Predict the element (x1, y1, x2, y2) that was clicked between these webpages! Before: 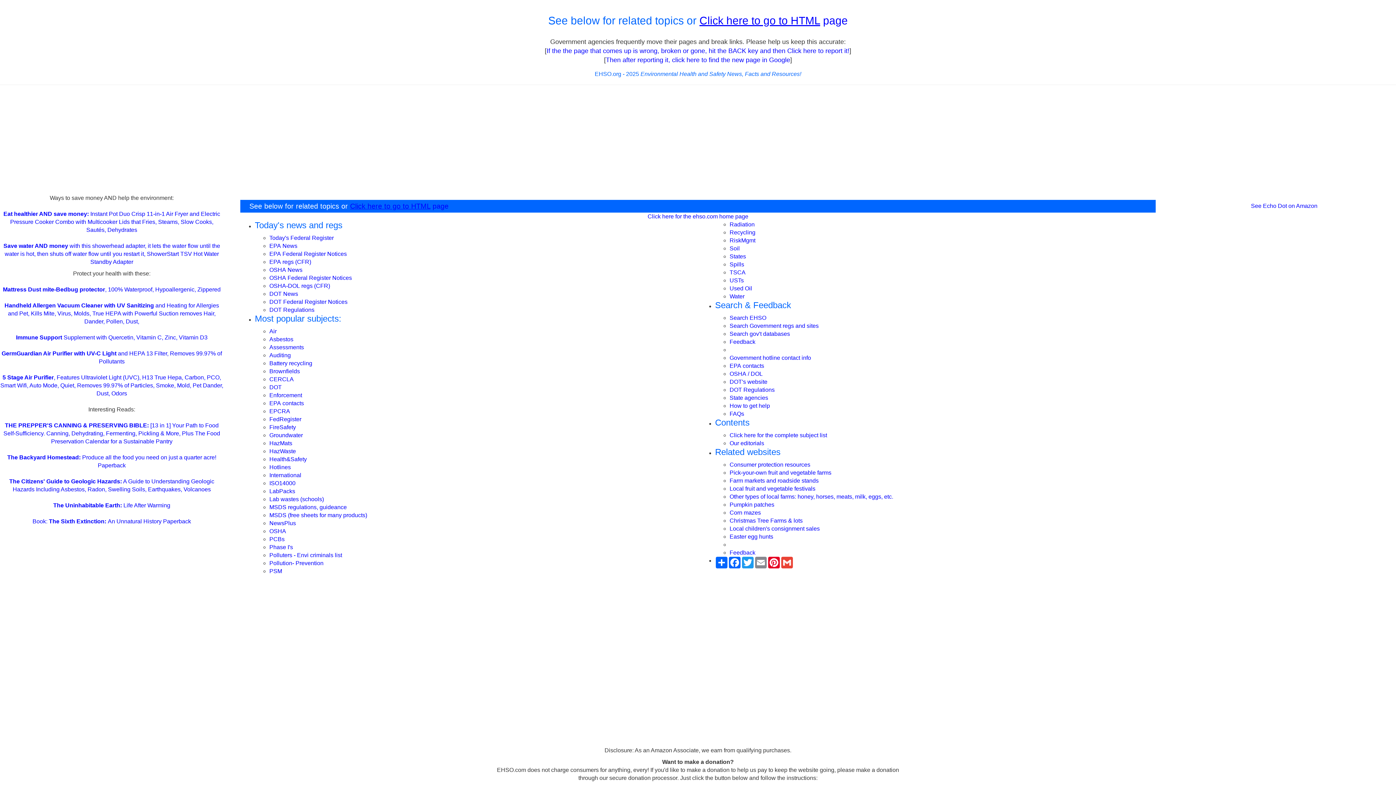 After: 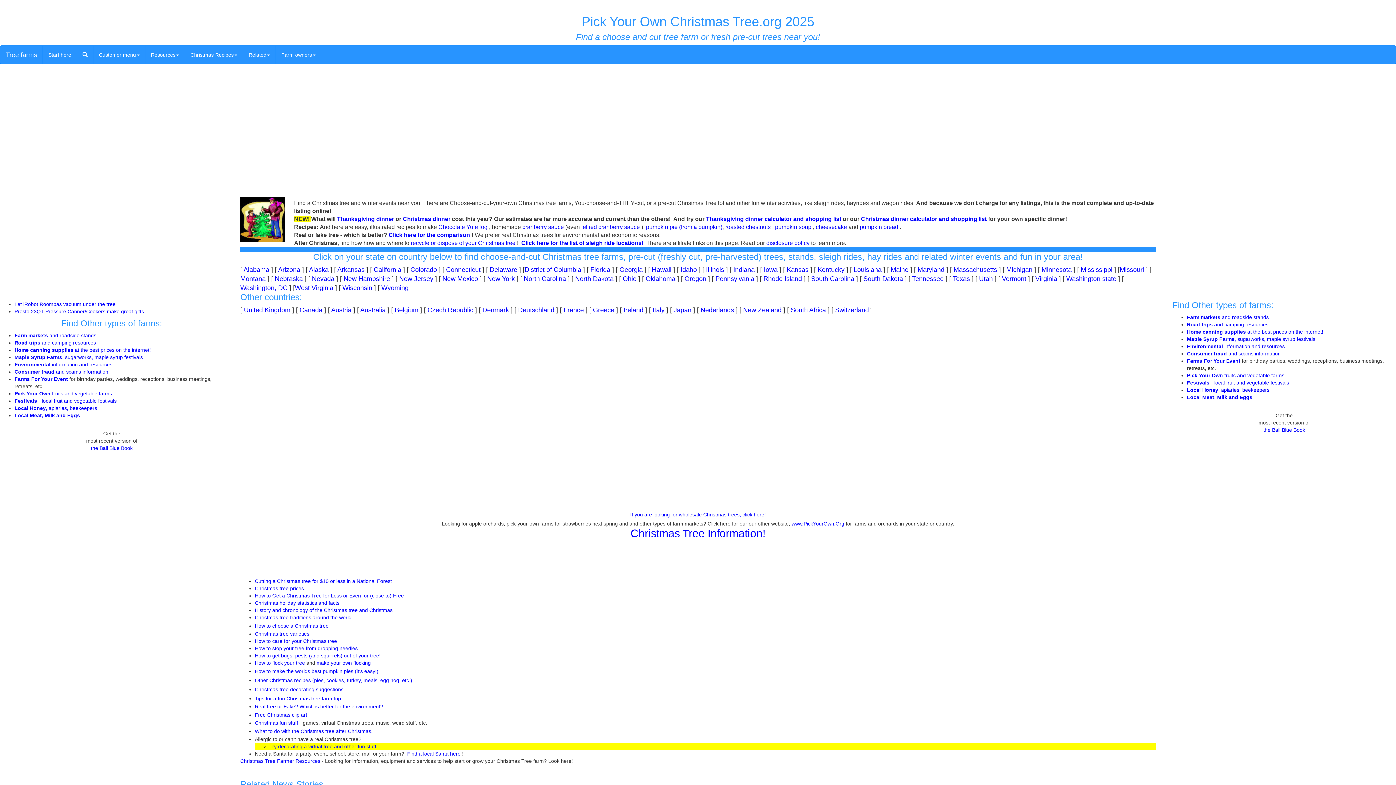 Action: bbox: (729, 517, 802, 524) label: Christmas Tree Farms & lots